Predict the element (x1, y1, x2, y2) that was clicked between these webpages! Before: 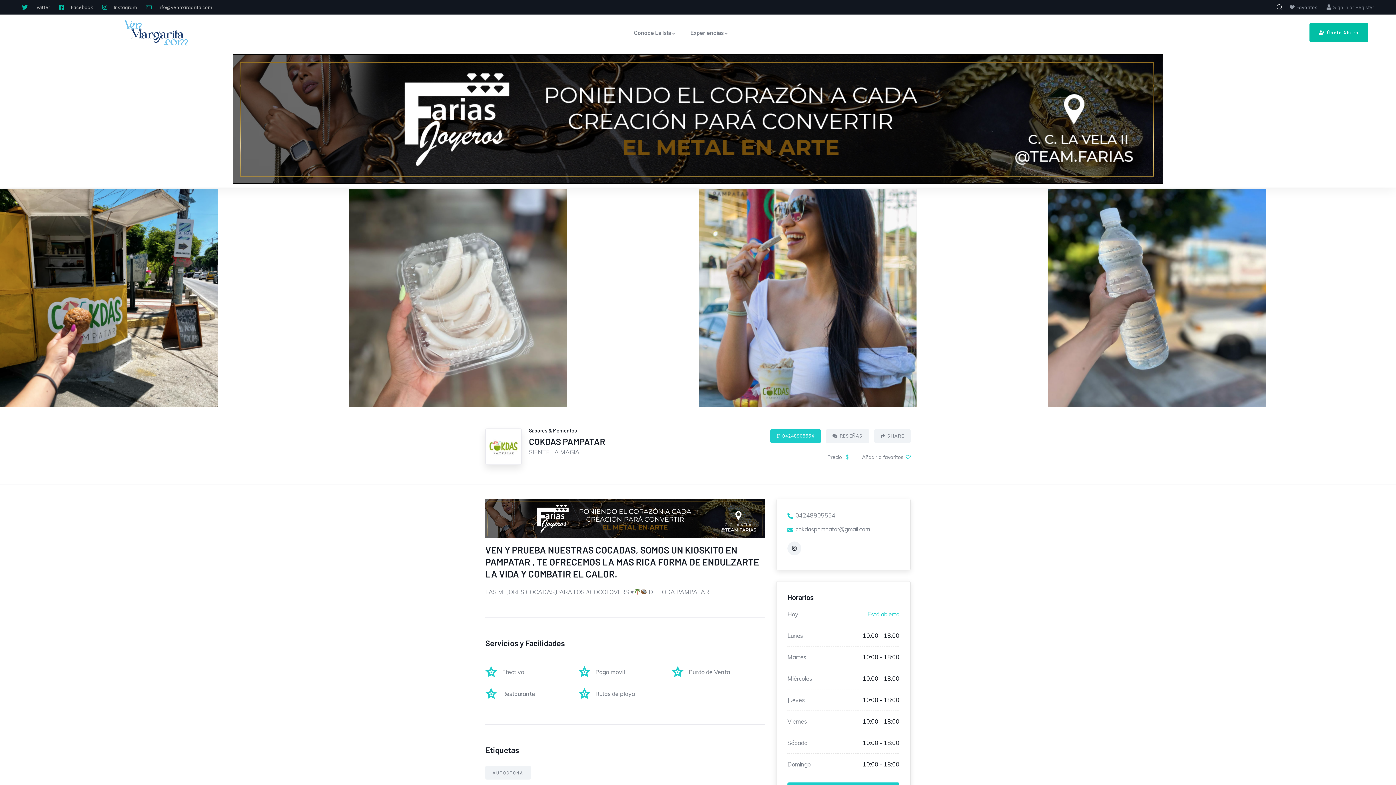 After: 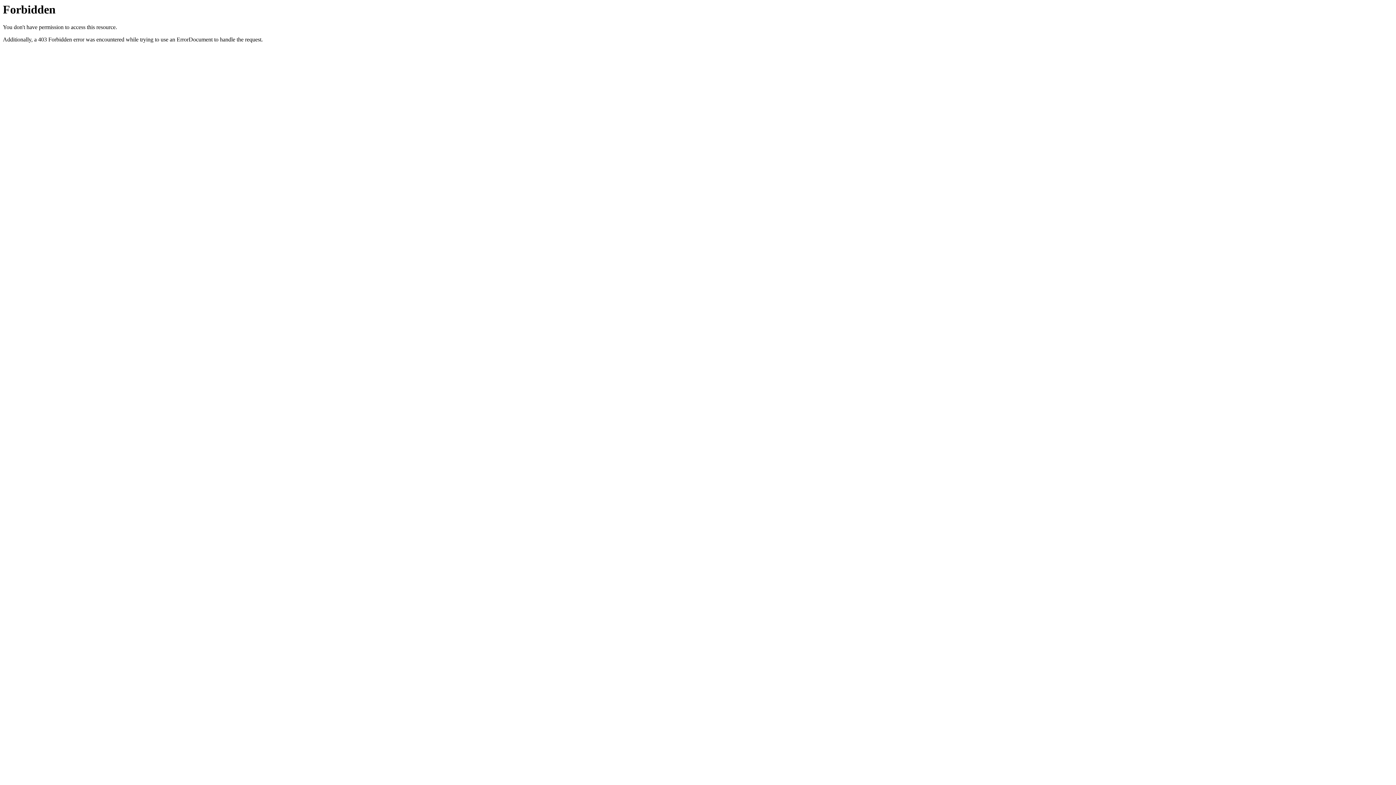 Action: bbox: (485, 500, 765, 508) label: BANNERVENMGTA